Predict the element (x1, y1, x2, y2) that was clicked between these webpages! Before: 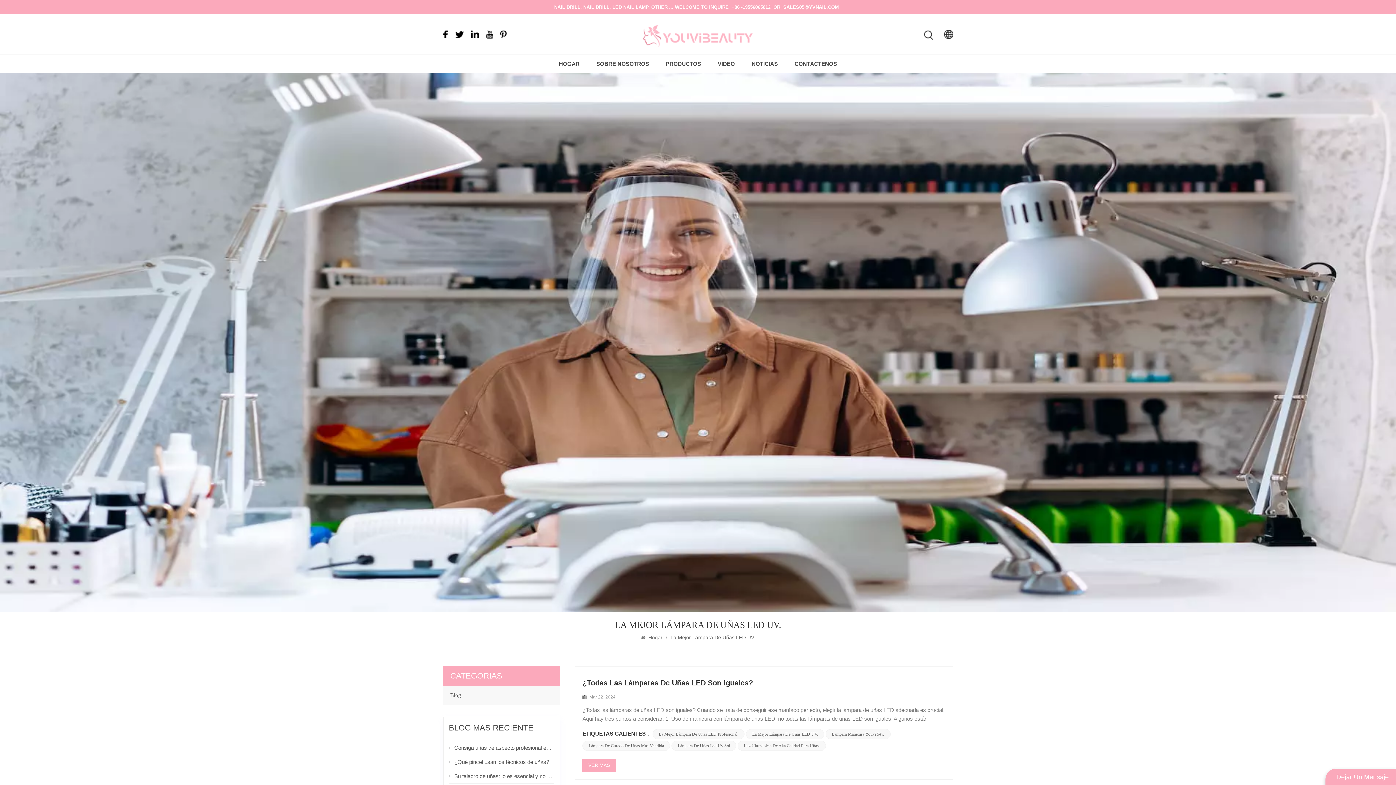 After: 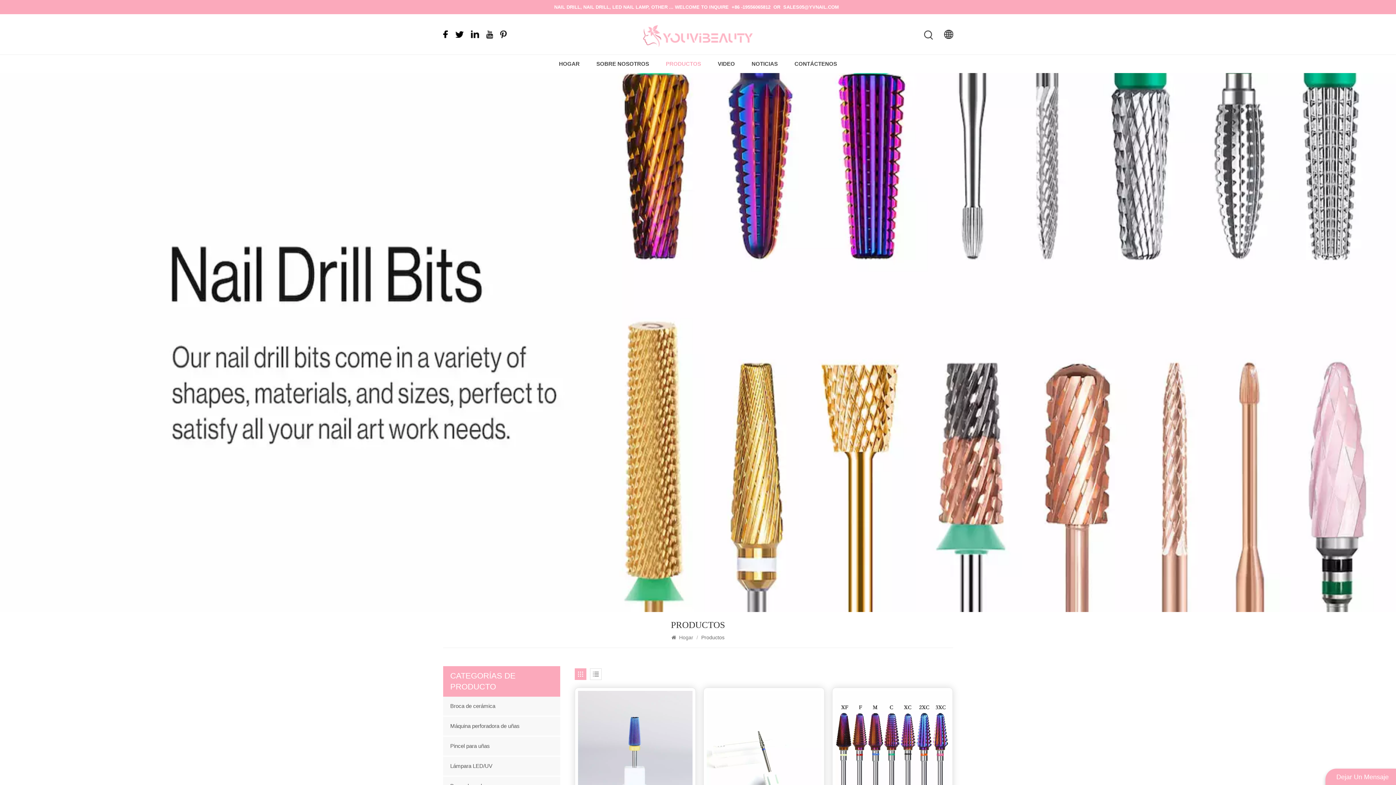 Action: label: PRODUCTOS bbox: (666, 54, 701, 73)